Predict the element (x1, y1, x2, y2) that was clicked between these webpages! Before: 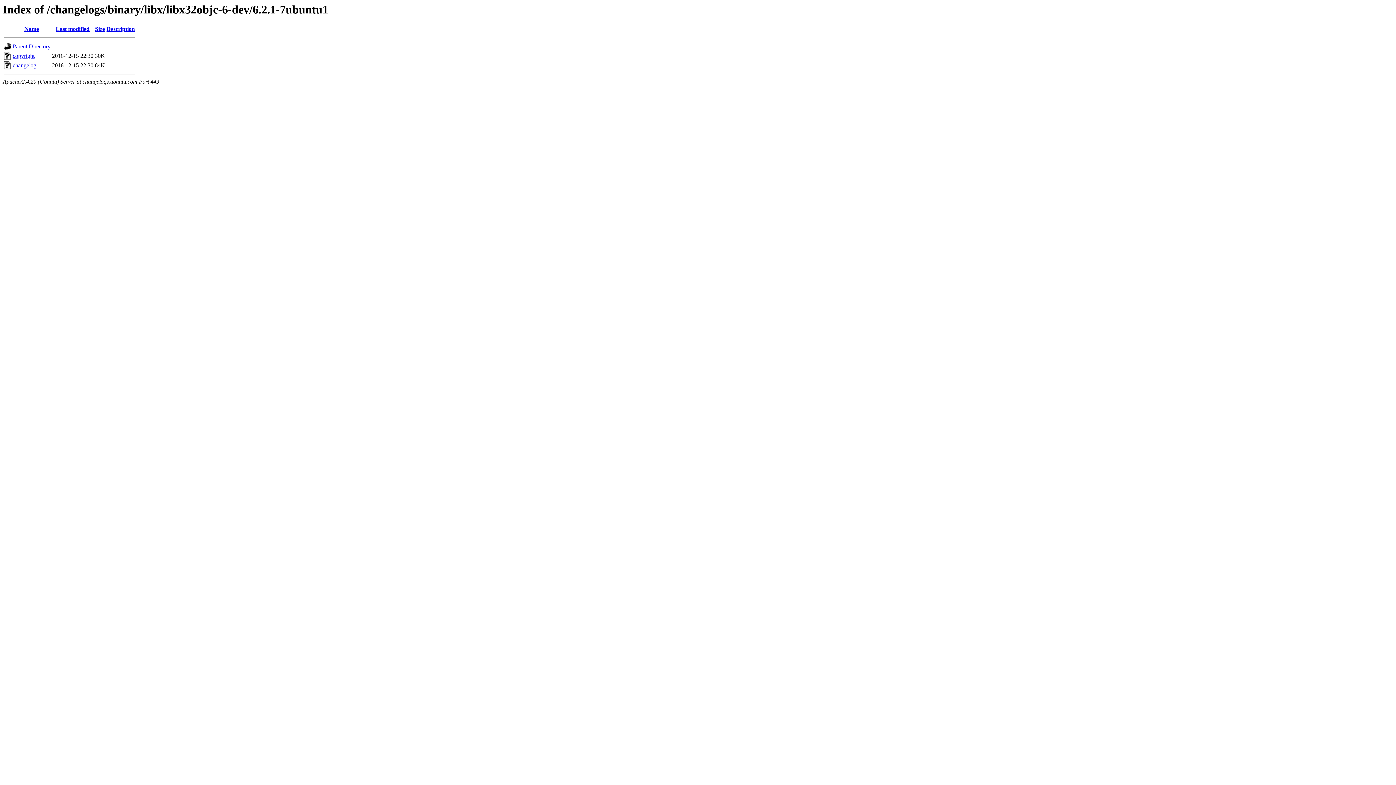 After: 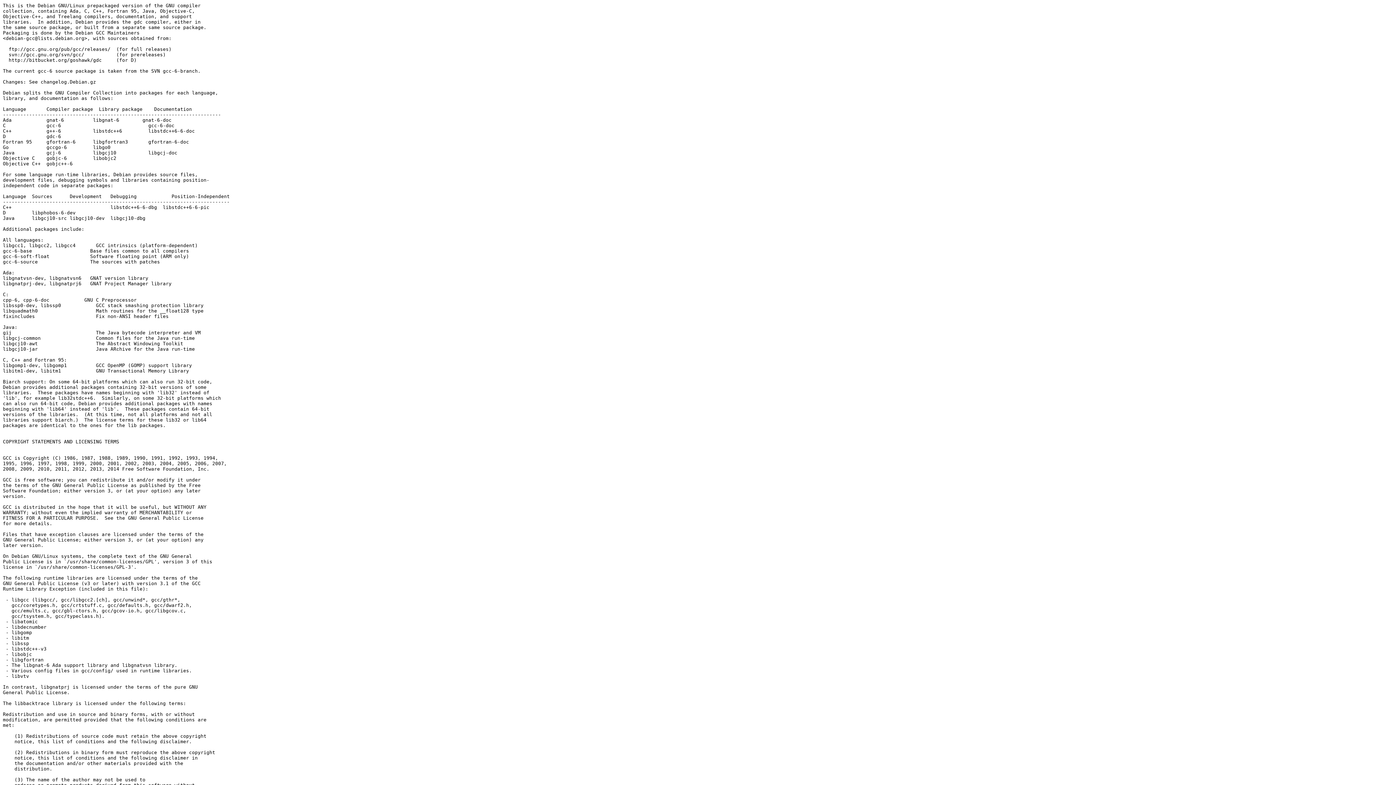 Action: label: copyright bbox: (12, 52, 34, 59)